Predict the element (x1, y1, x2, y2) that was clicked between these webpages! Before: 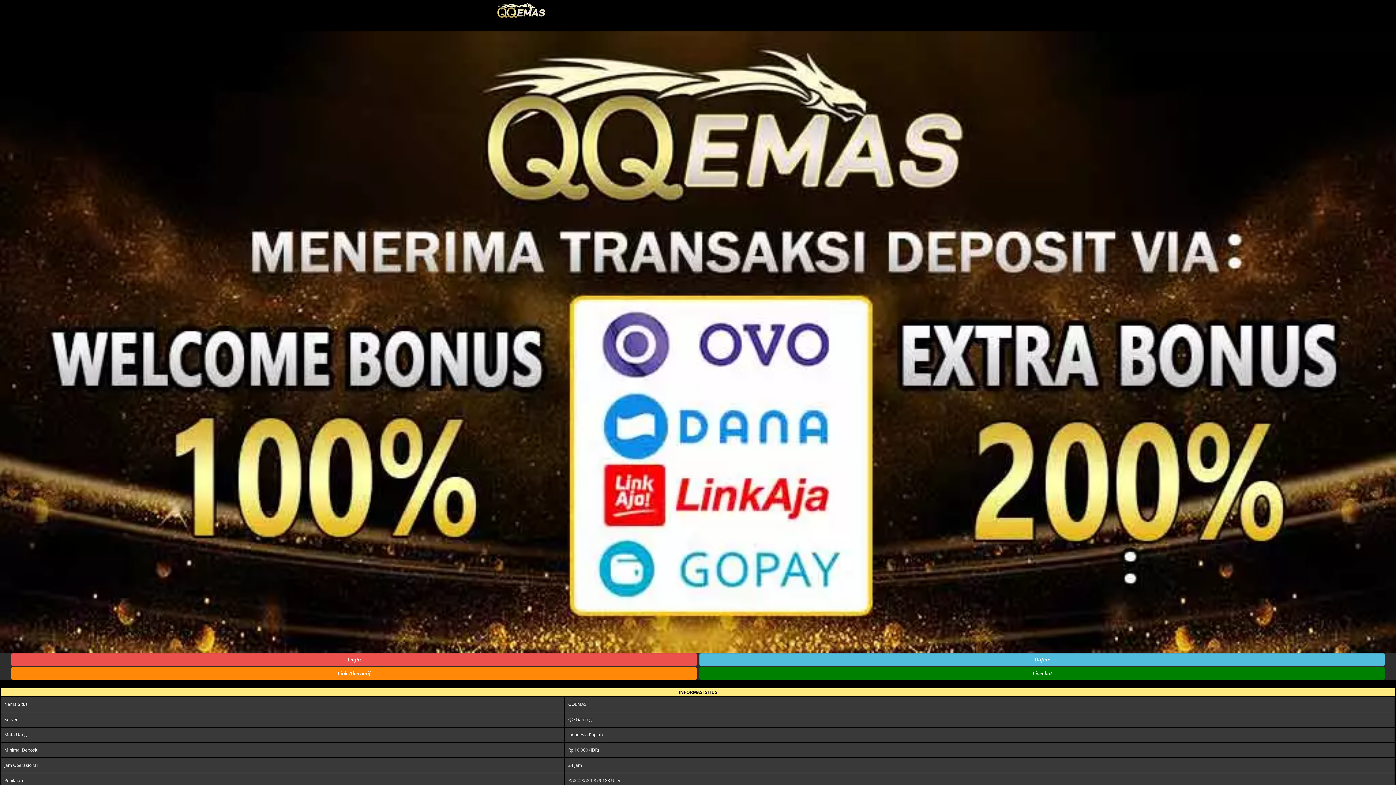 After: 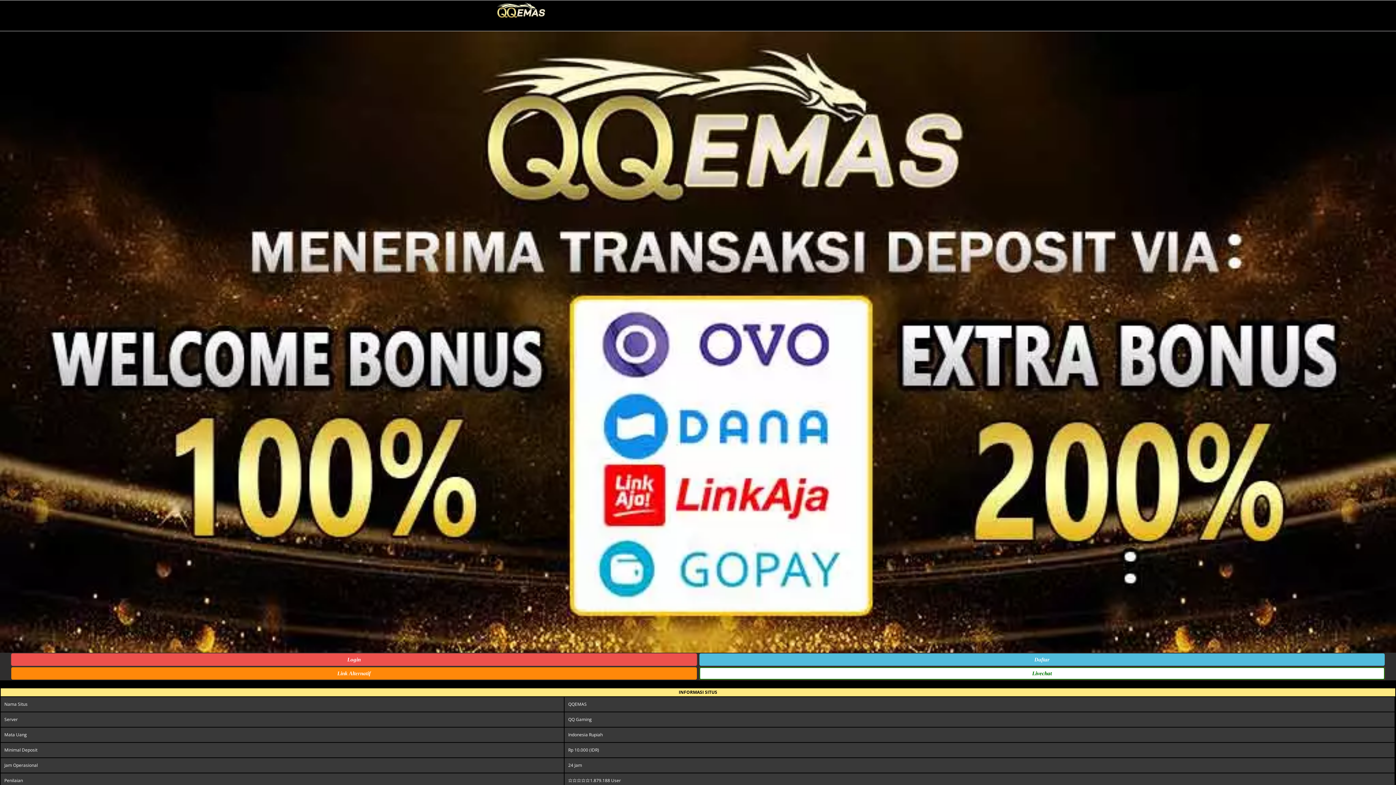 Action: label: Livechat bbox: (699, 667, 1385, 680)